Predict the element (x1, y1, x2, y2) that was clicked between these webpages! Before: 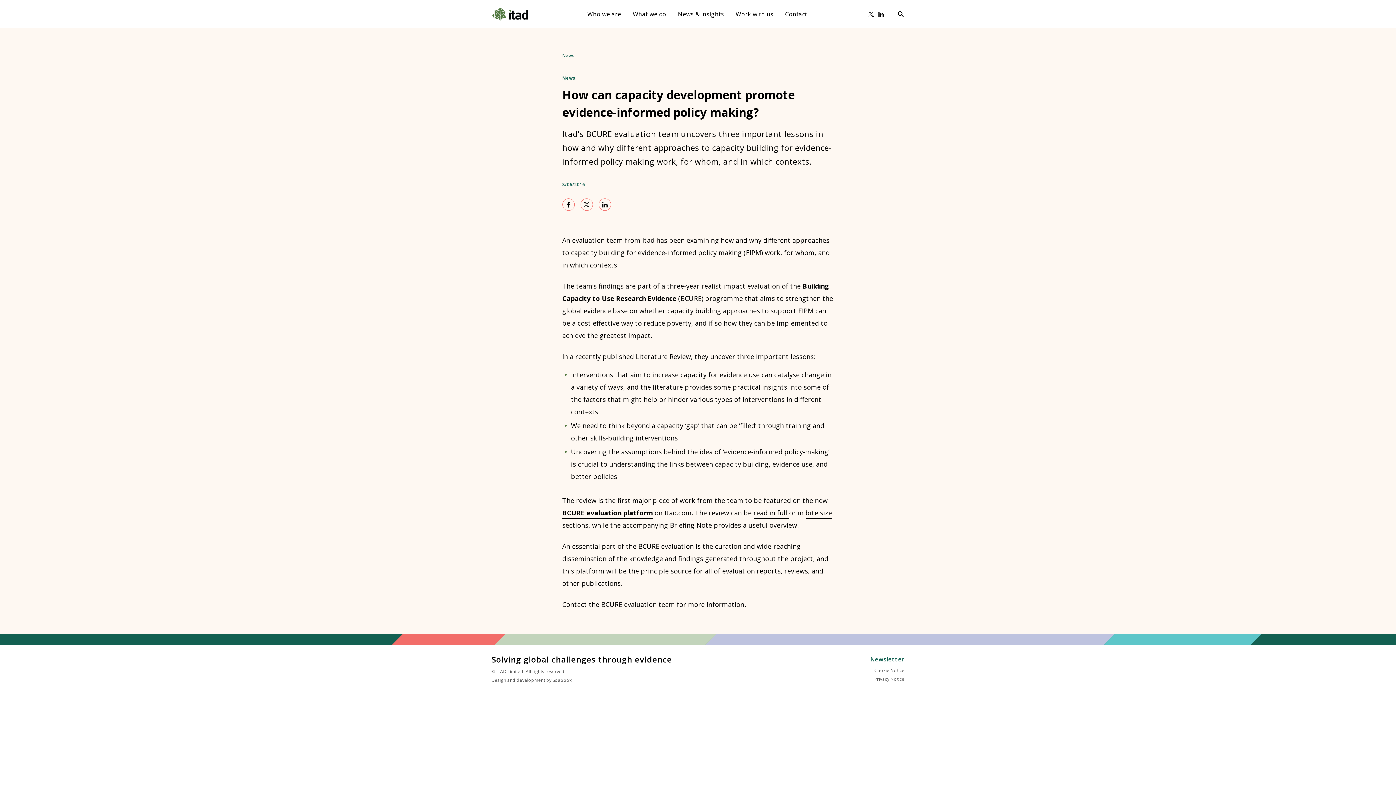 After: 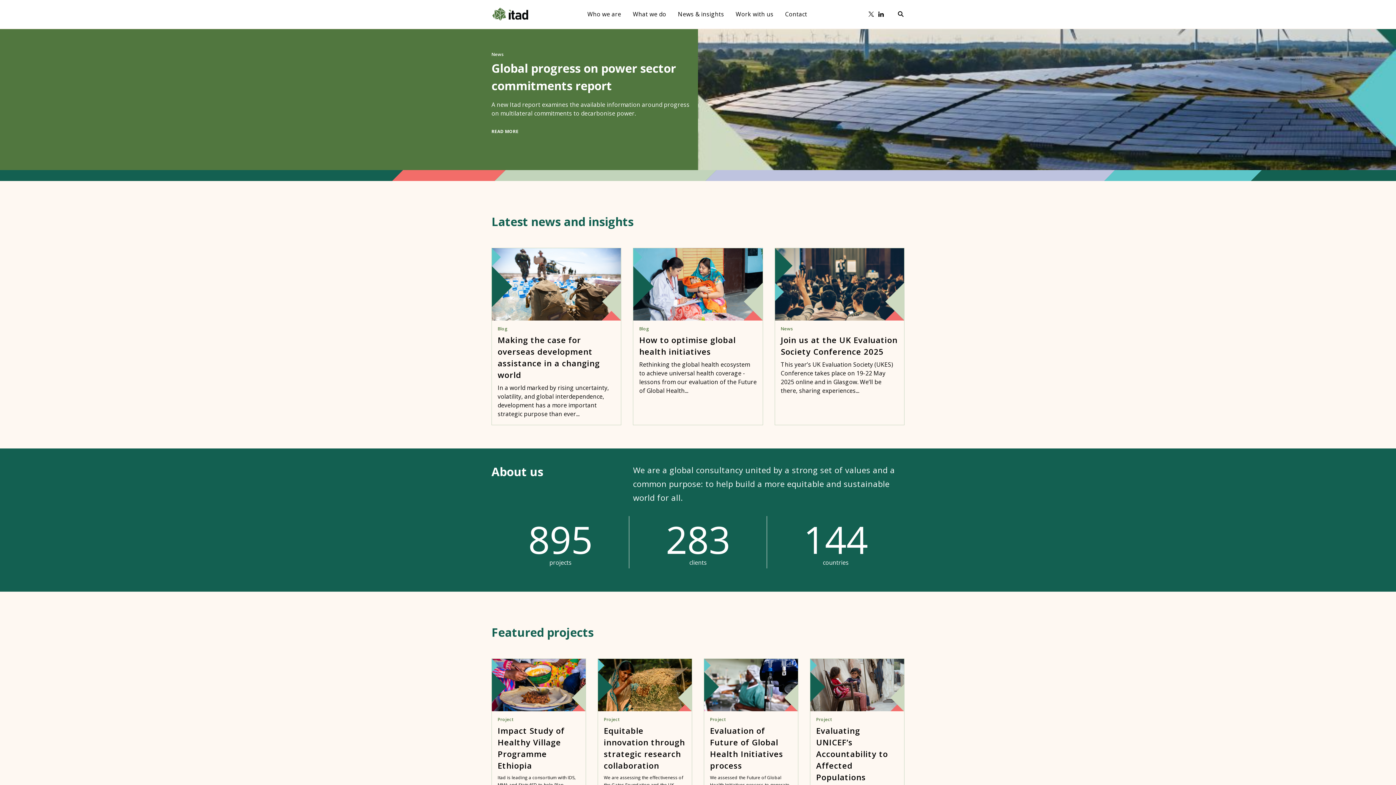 Action: bbox: (491, 5, 529, 22)